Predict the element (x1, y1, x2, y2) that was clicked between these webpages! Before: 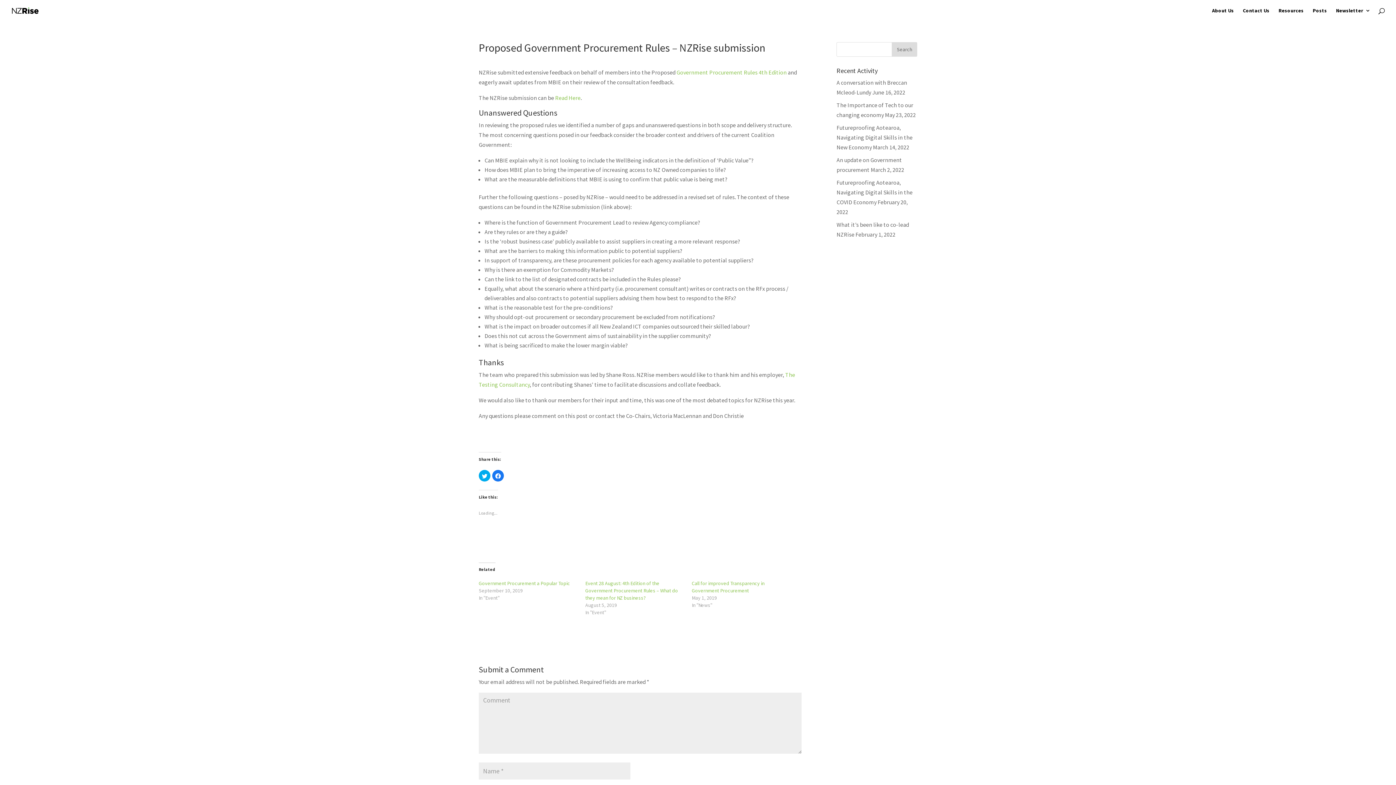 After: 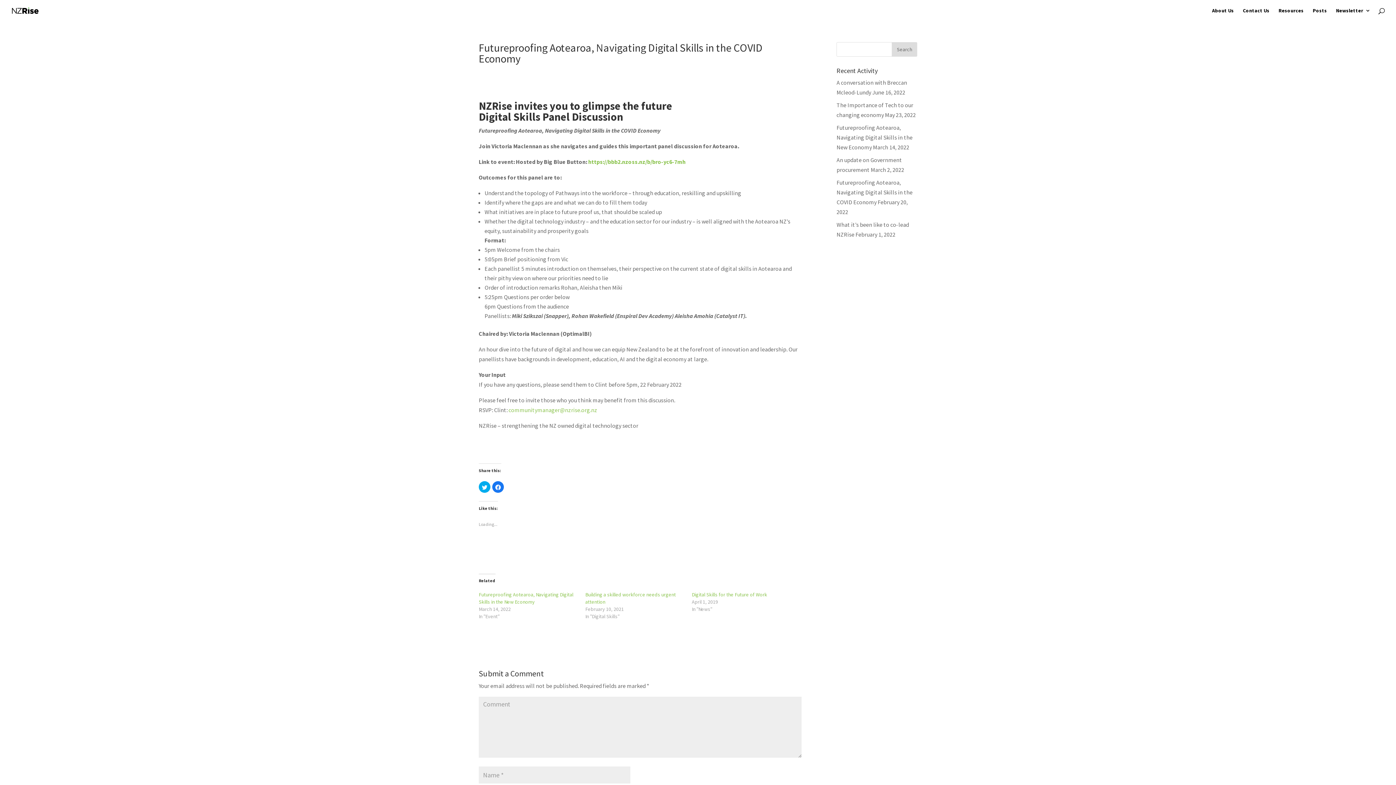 Action: bbox: (836, 178, 912, 205) label: Futureproofing Aotearoa, Navigating Digital Skills in the COVID Economy